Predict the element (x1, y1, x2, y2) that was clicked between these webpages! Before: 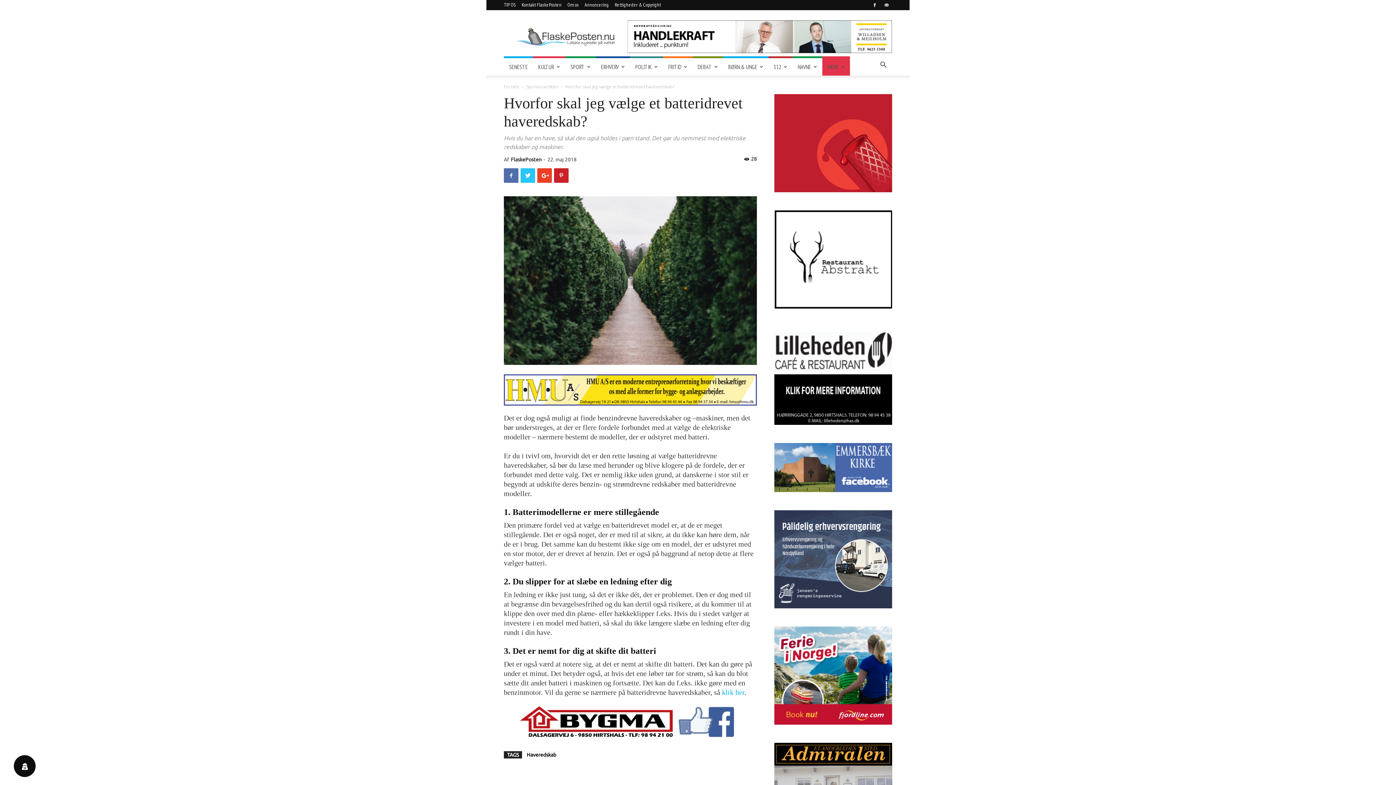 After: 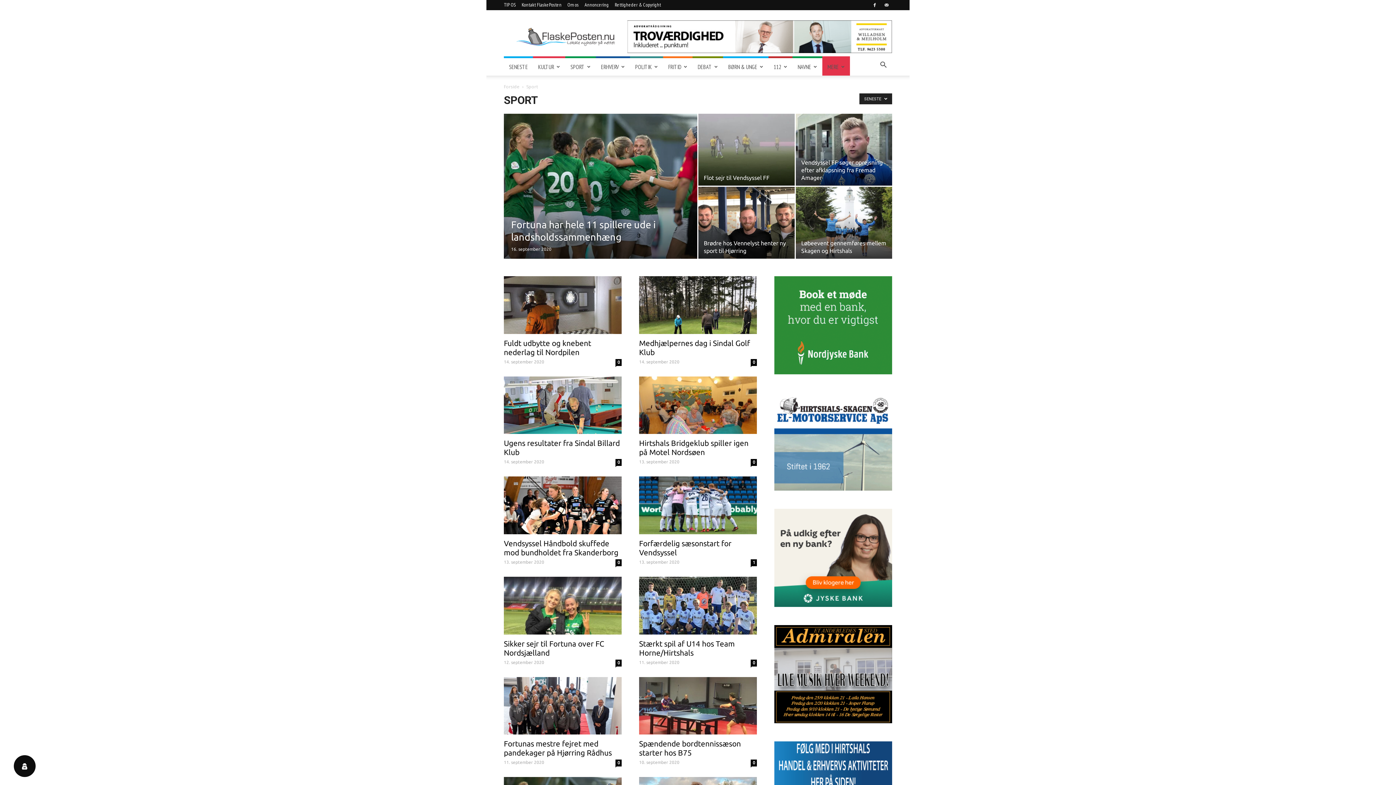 Action: label: SPORT bbox: (565, 58, 596, 75)